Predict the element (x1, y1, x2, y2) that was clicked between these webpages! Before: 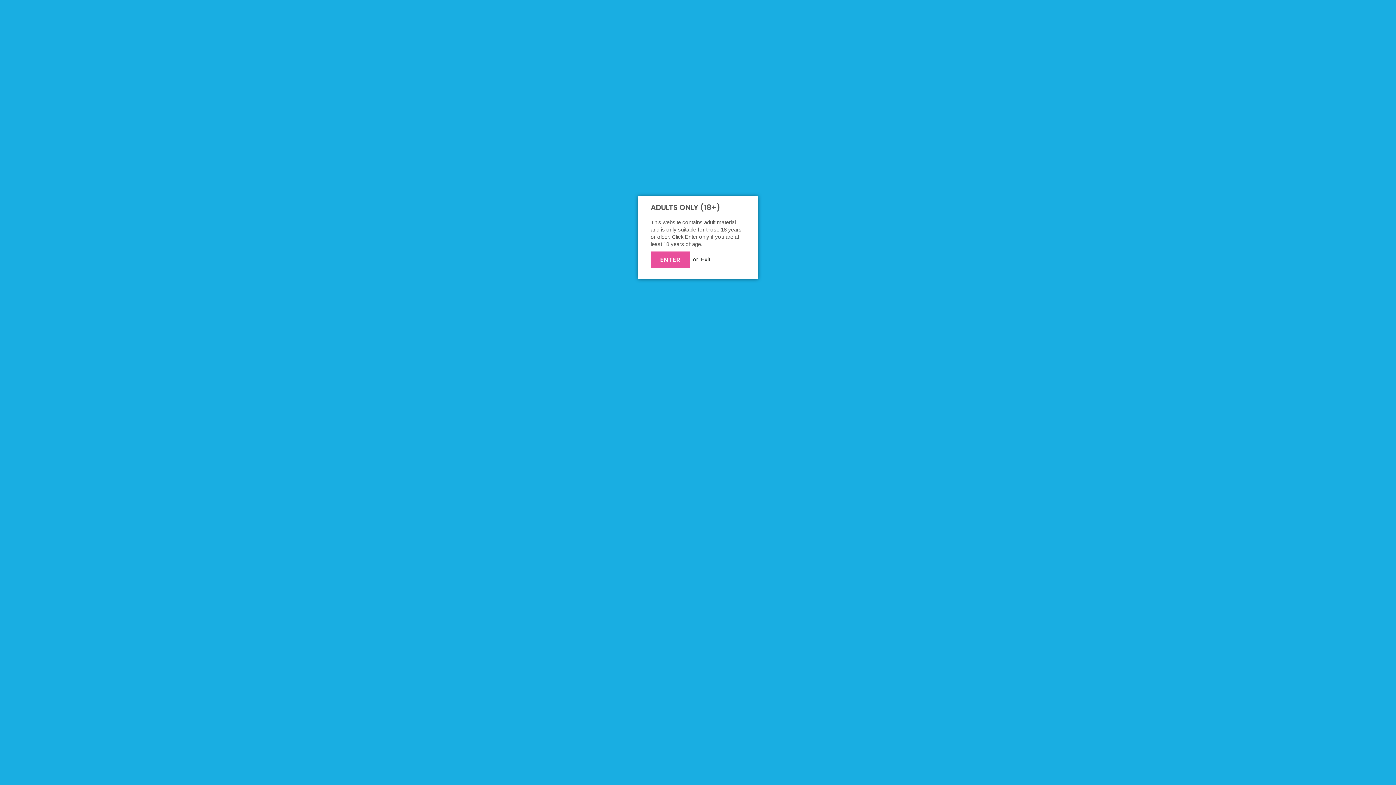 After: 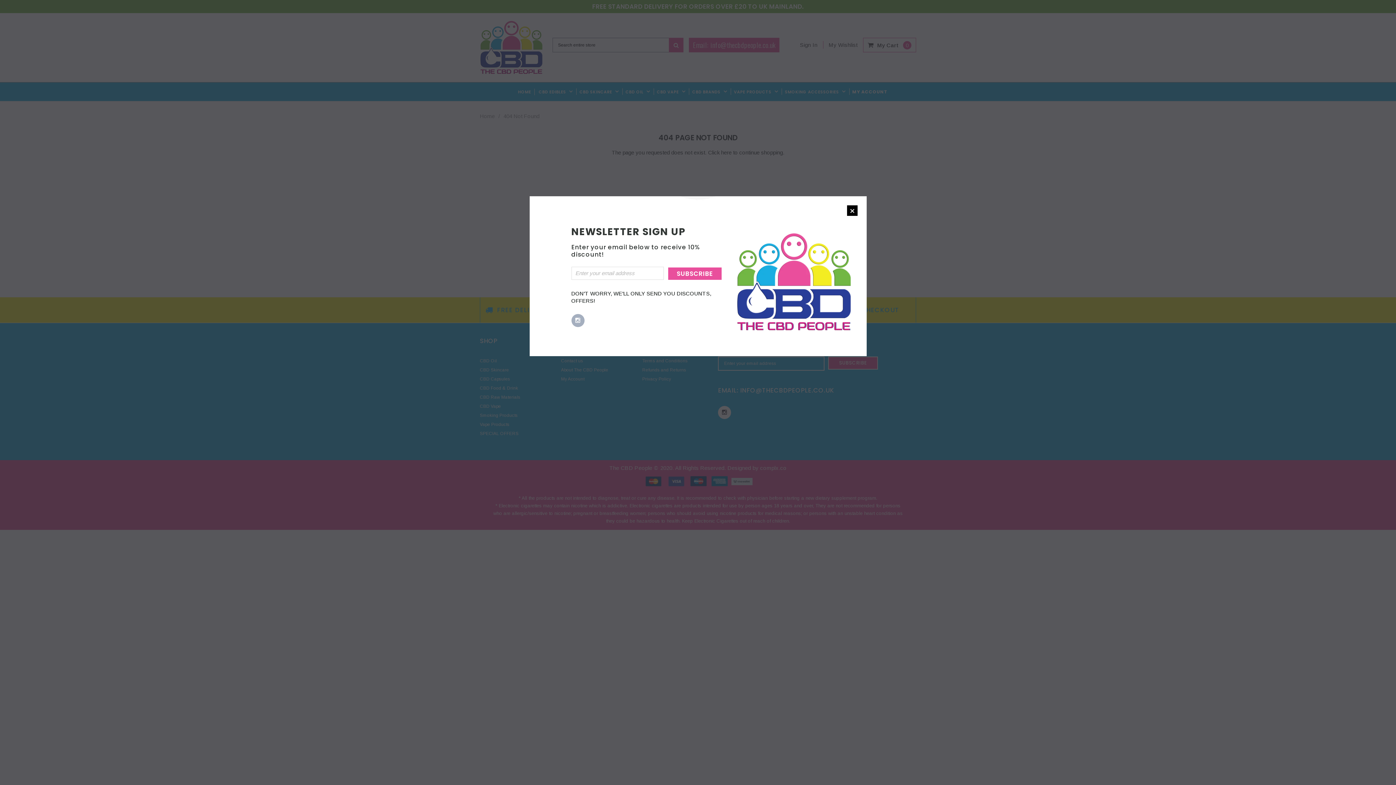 Action: bbox: (650, 251, 690, 268) label: ENTER